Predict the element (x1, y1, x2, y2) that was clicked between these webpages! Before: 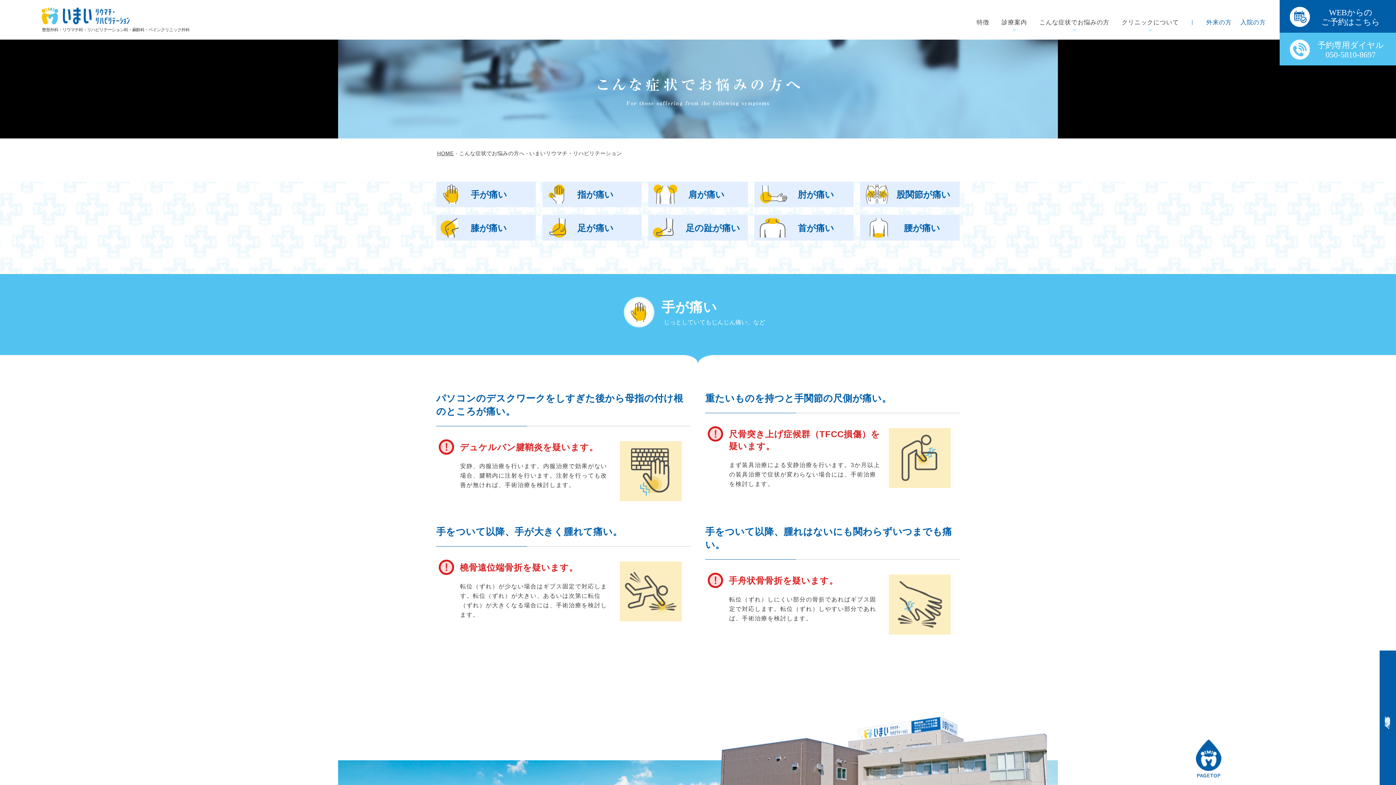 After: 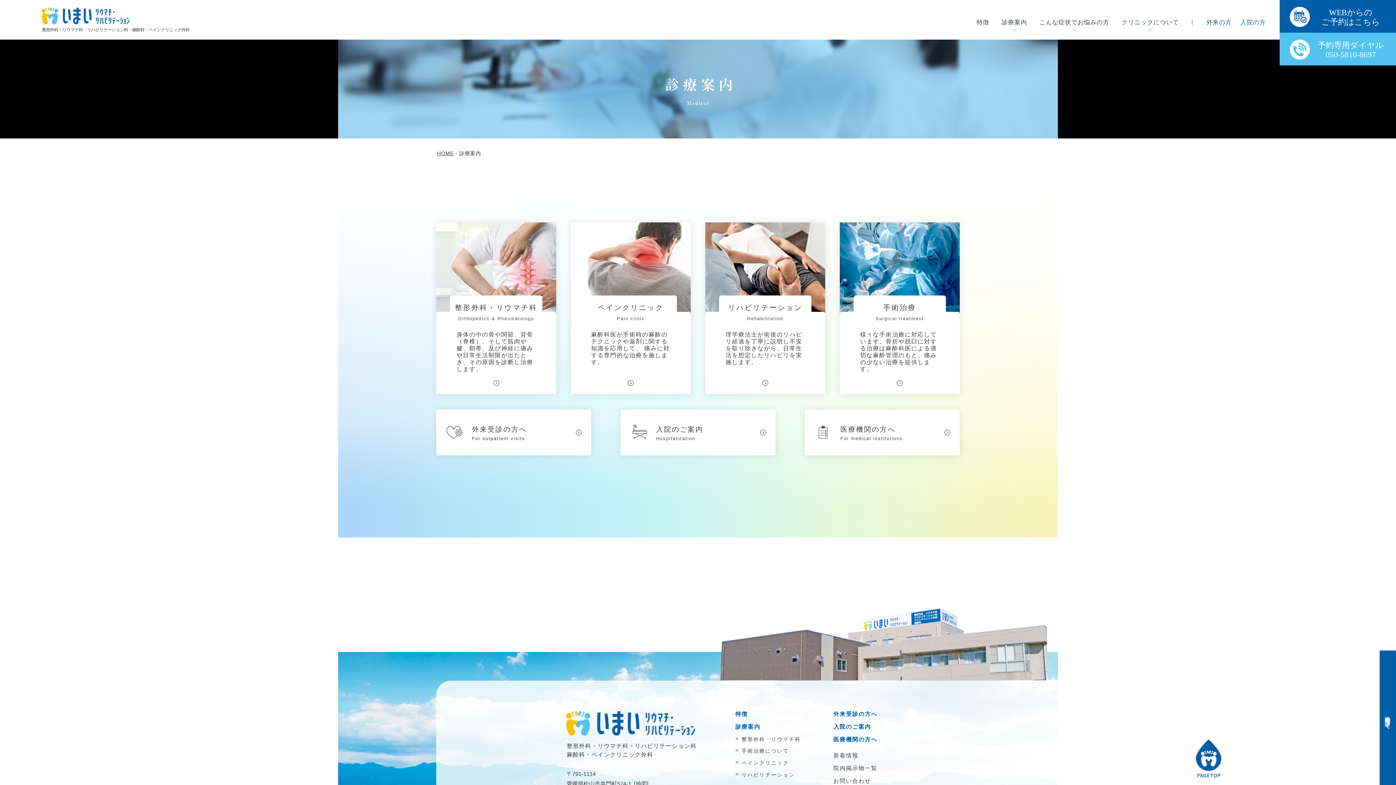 Action: bbox: (1001, 18, 1027, 25) label: 診療案内